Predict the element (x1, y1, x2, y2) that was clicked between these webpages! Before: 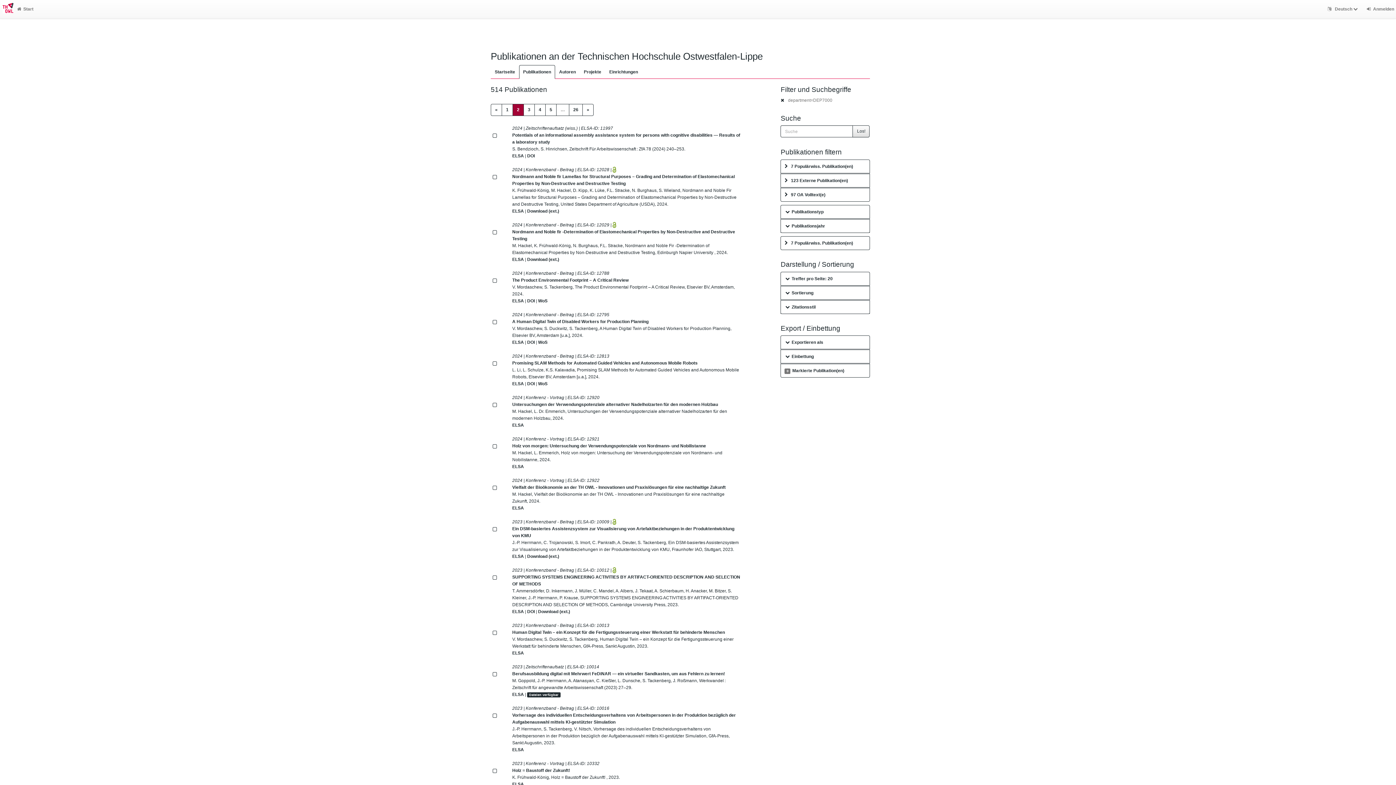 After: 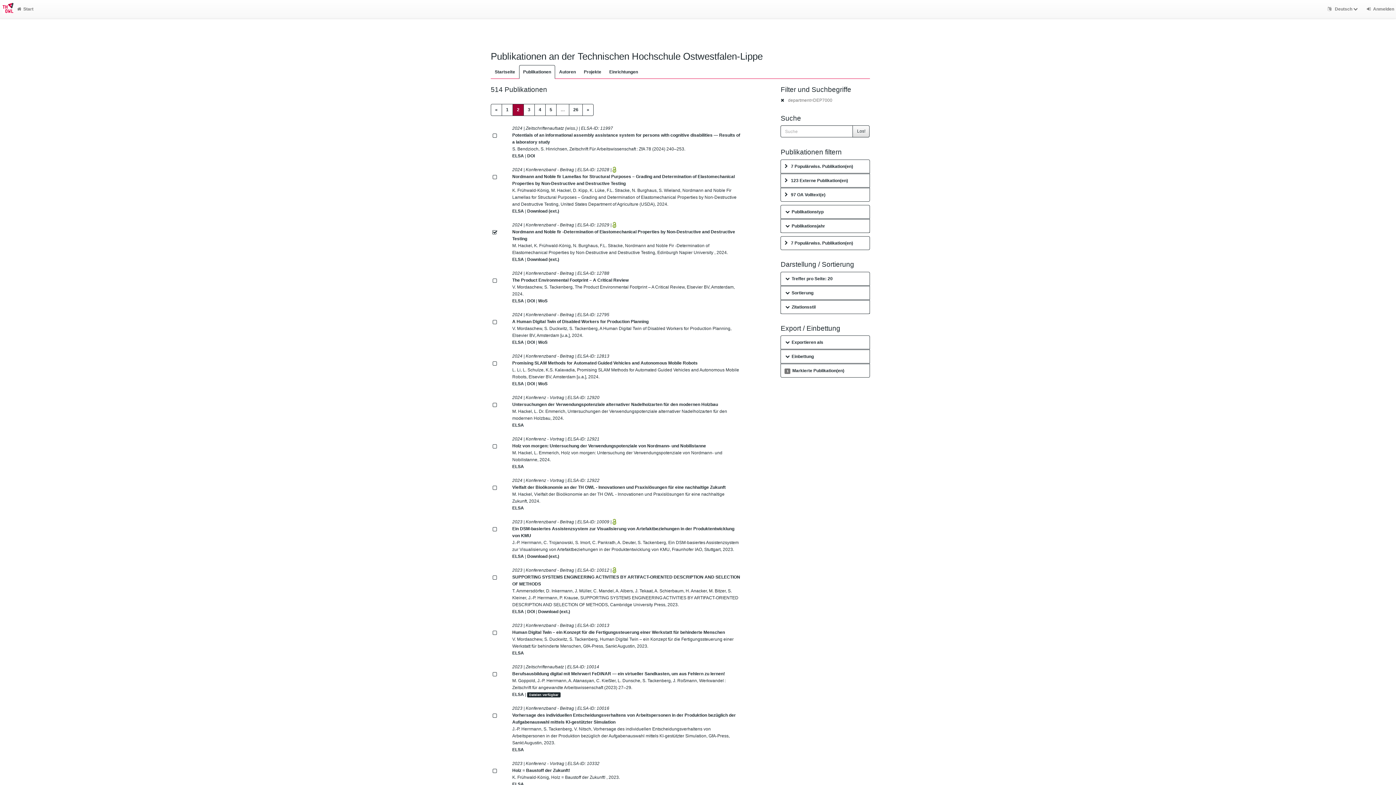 Action: bbox: (490, 228, 499, 236)